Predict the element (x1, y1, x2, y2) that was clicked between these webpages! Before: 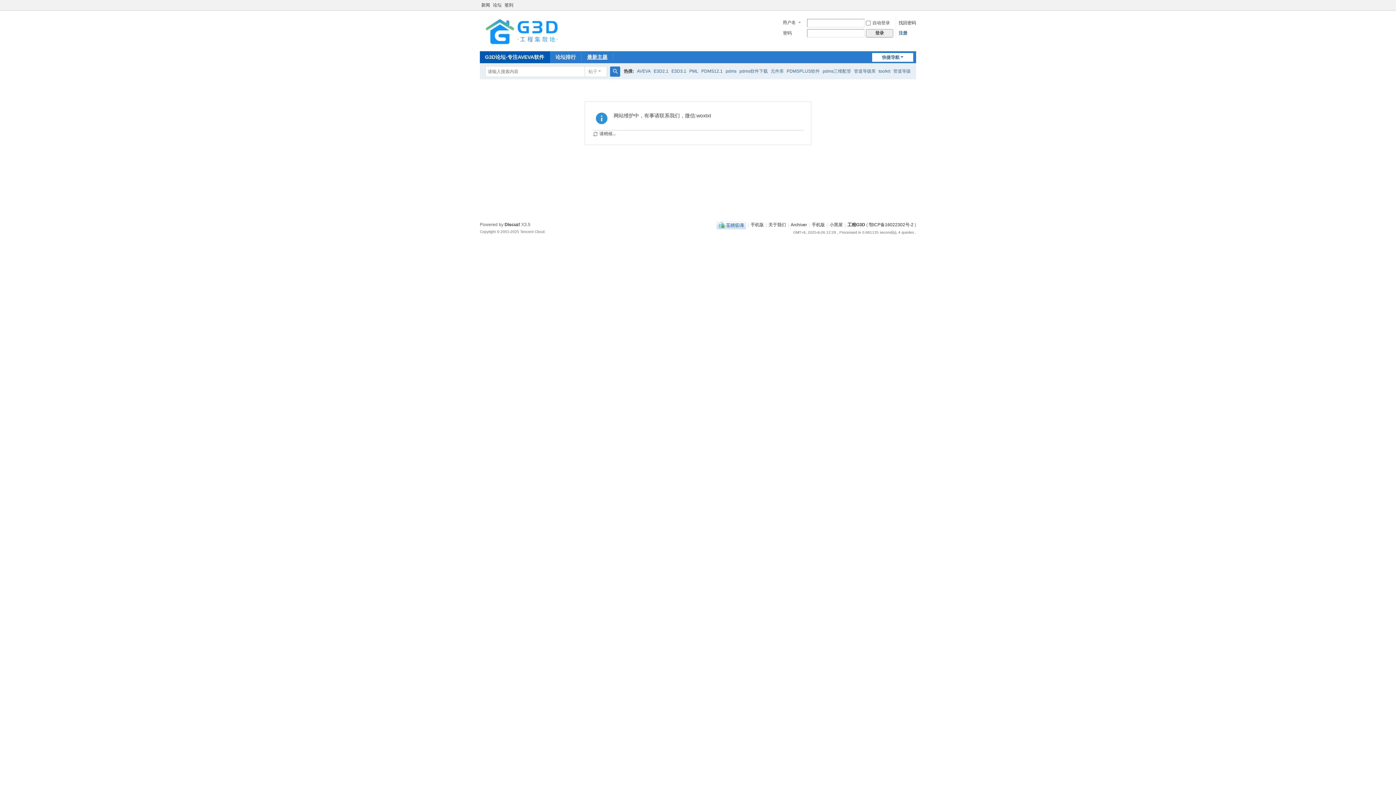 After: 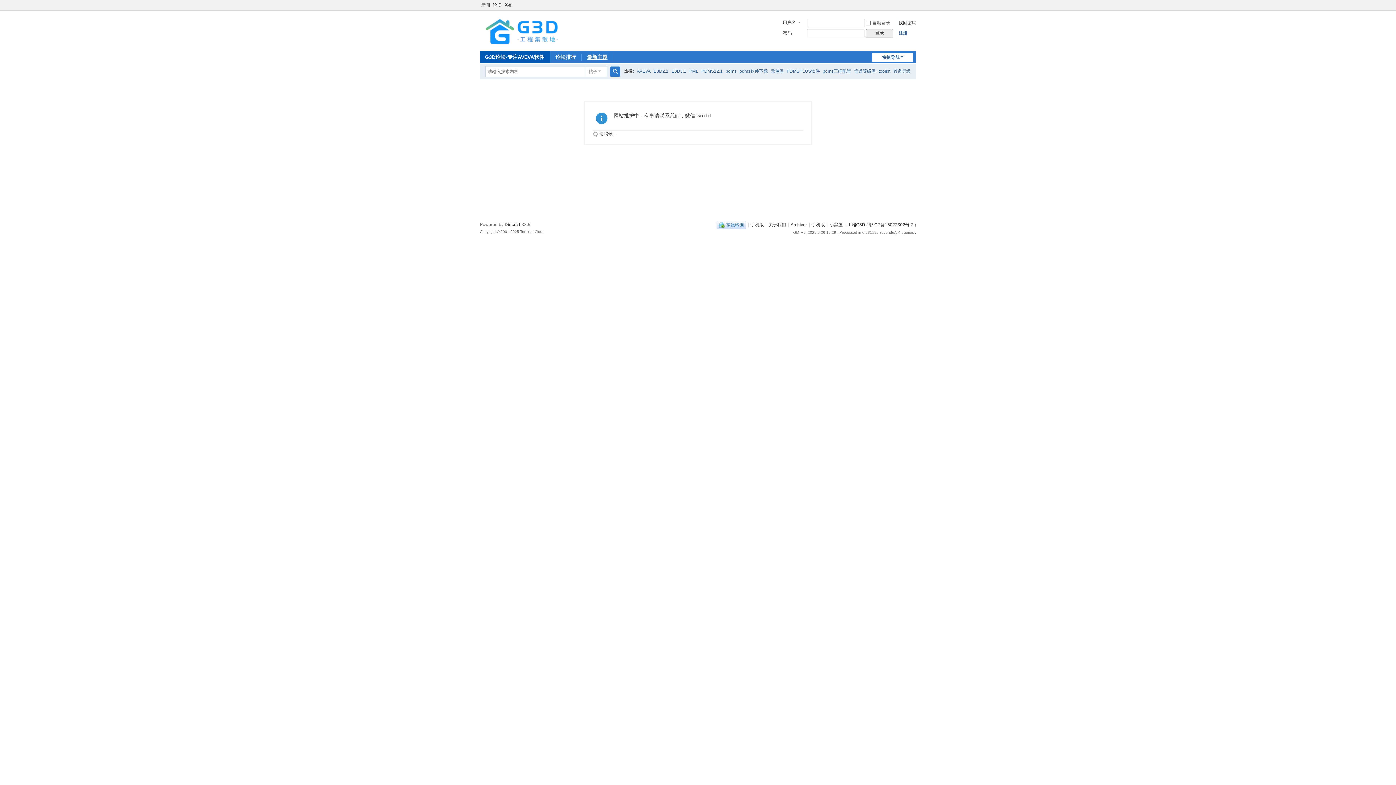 Action: bbox: (716, 222, 746, 227)